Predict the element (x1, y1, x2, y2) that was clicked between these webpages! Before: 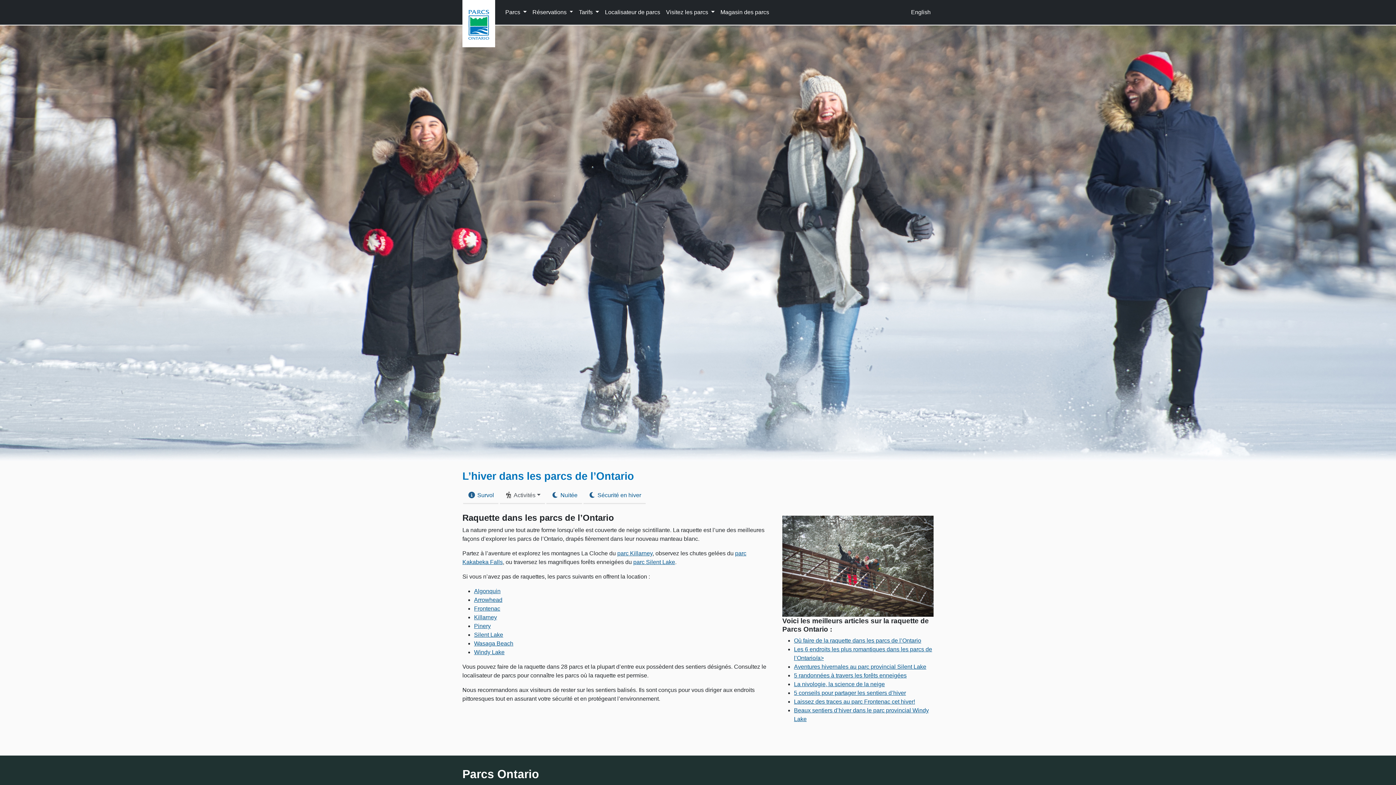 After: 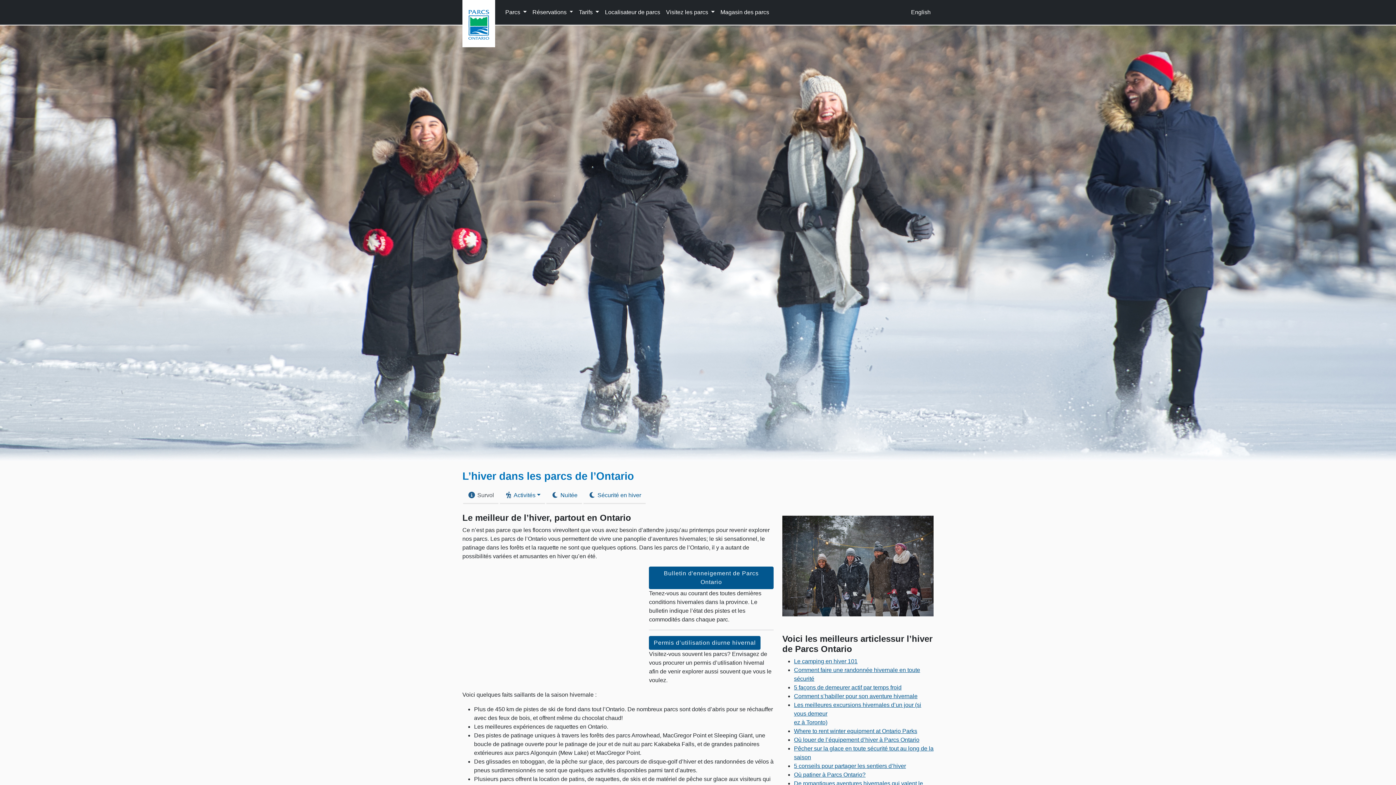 Action: bbox: (463, 488, 498, 504) label:  Survol